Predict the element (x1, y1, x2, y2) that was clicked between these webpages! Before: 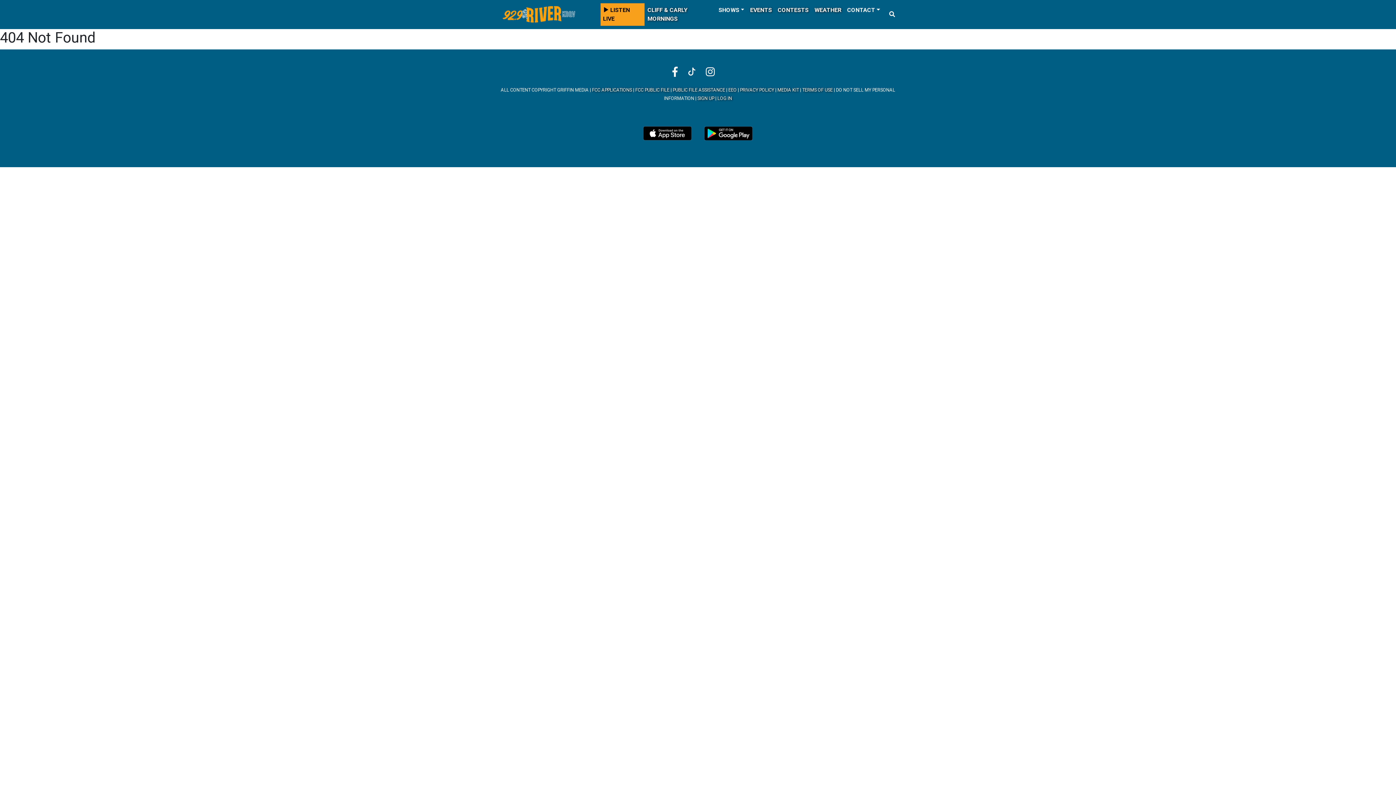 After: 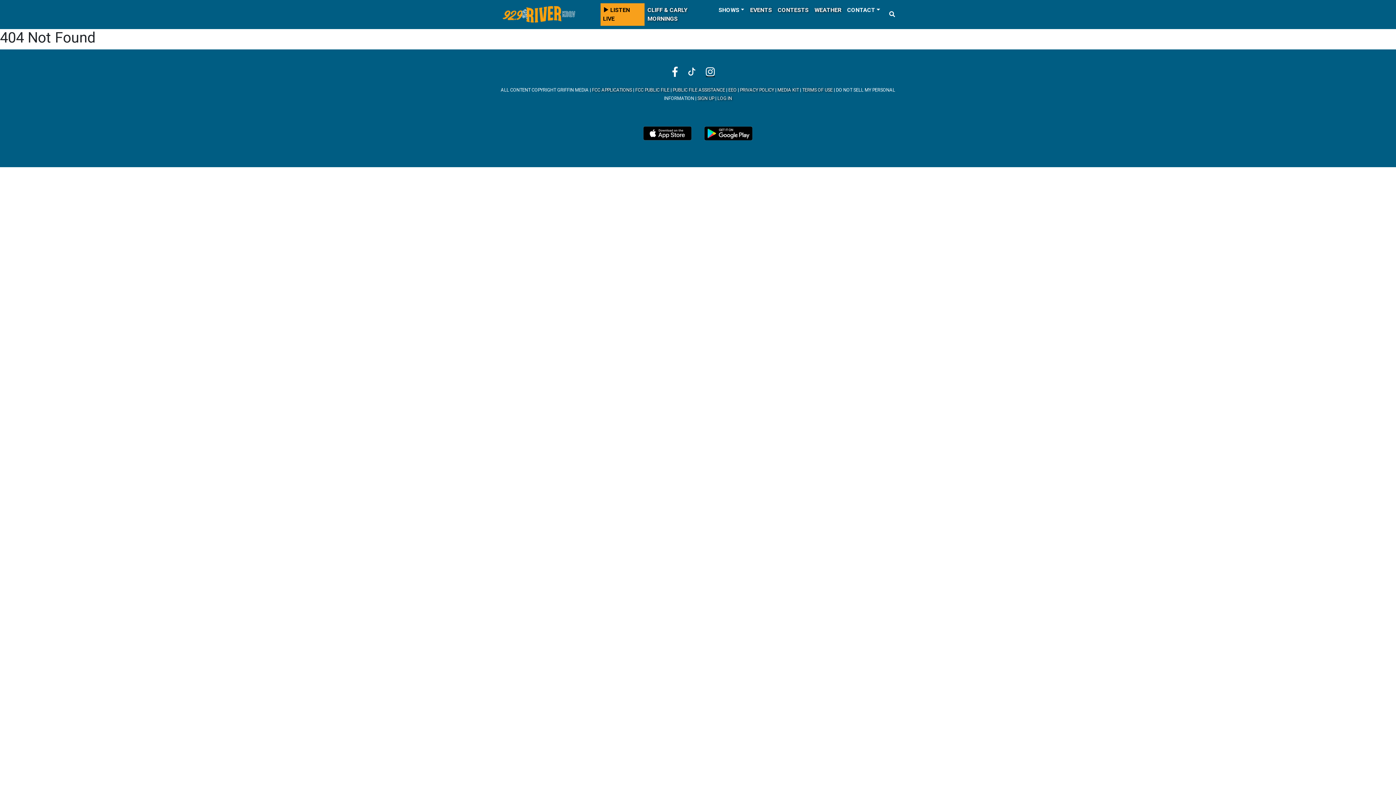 Action: bbox: (706, 66, 723, 77)